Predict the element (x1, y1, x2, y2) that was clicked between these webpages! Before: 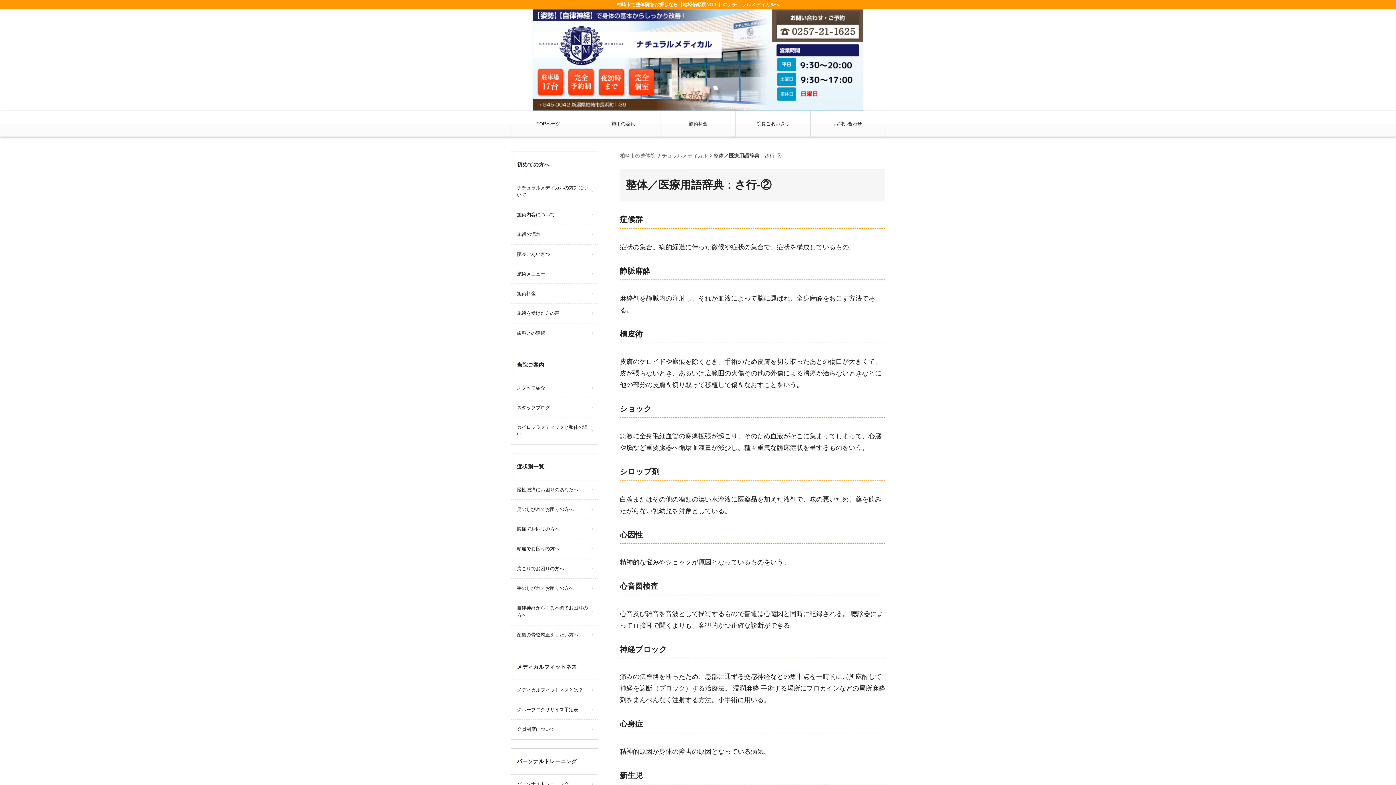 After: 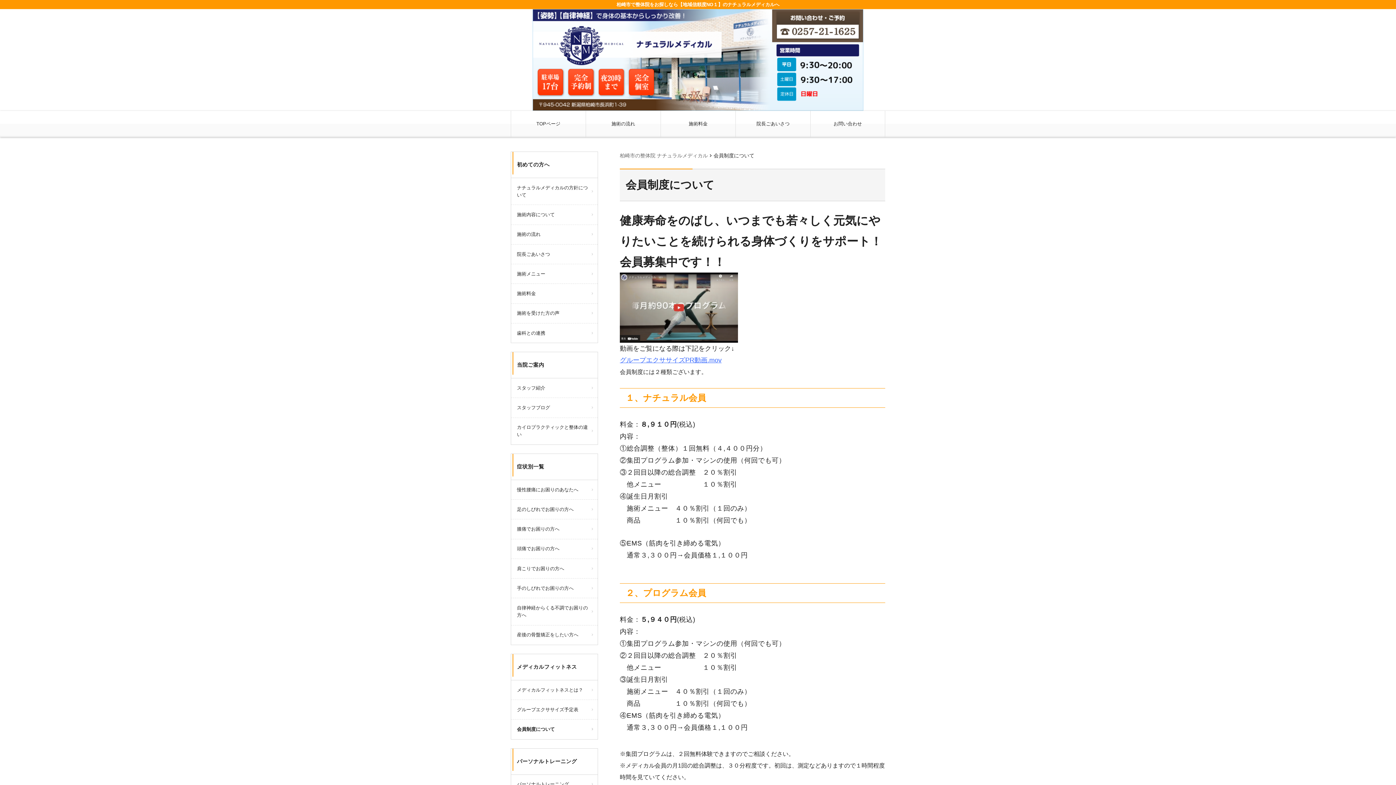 Action: label: 会員制度について bbox: (511, 720, 597, 739)